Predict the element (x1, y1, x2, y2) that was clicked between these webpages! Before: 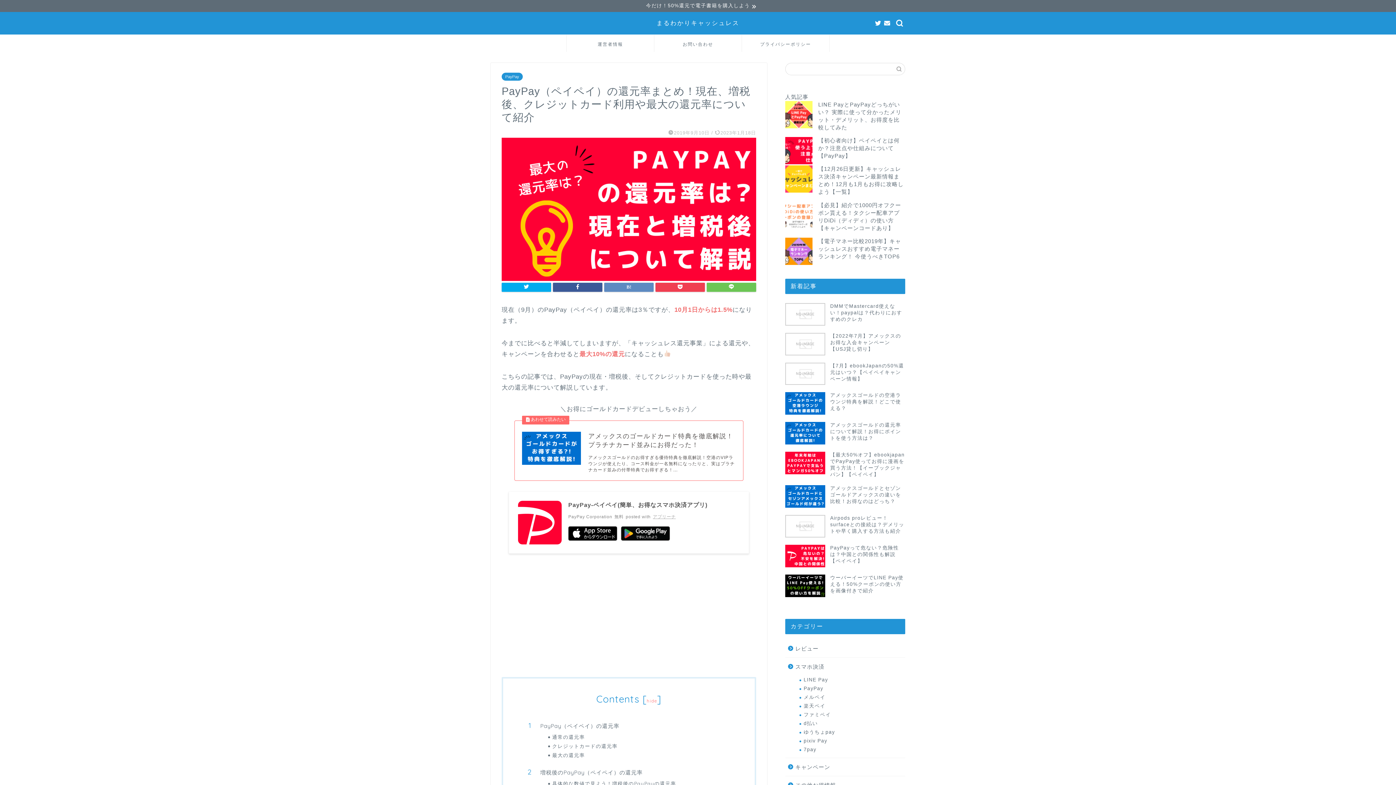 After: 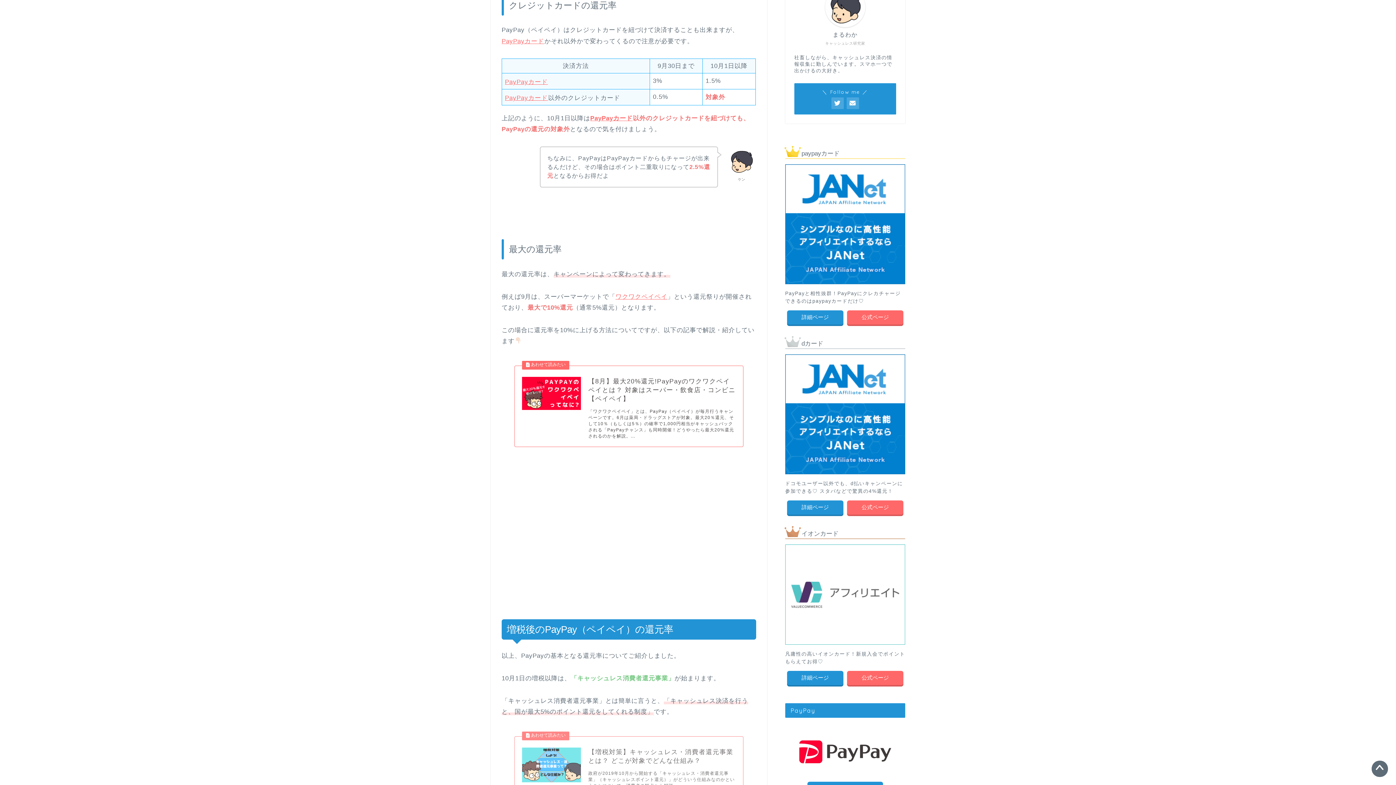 Action: bbox: (552, 742, 734, 750) label: クレジットカードの還元率